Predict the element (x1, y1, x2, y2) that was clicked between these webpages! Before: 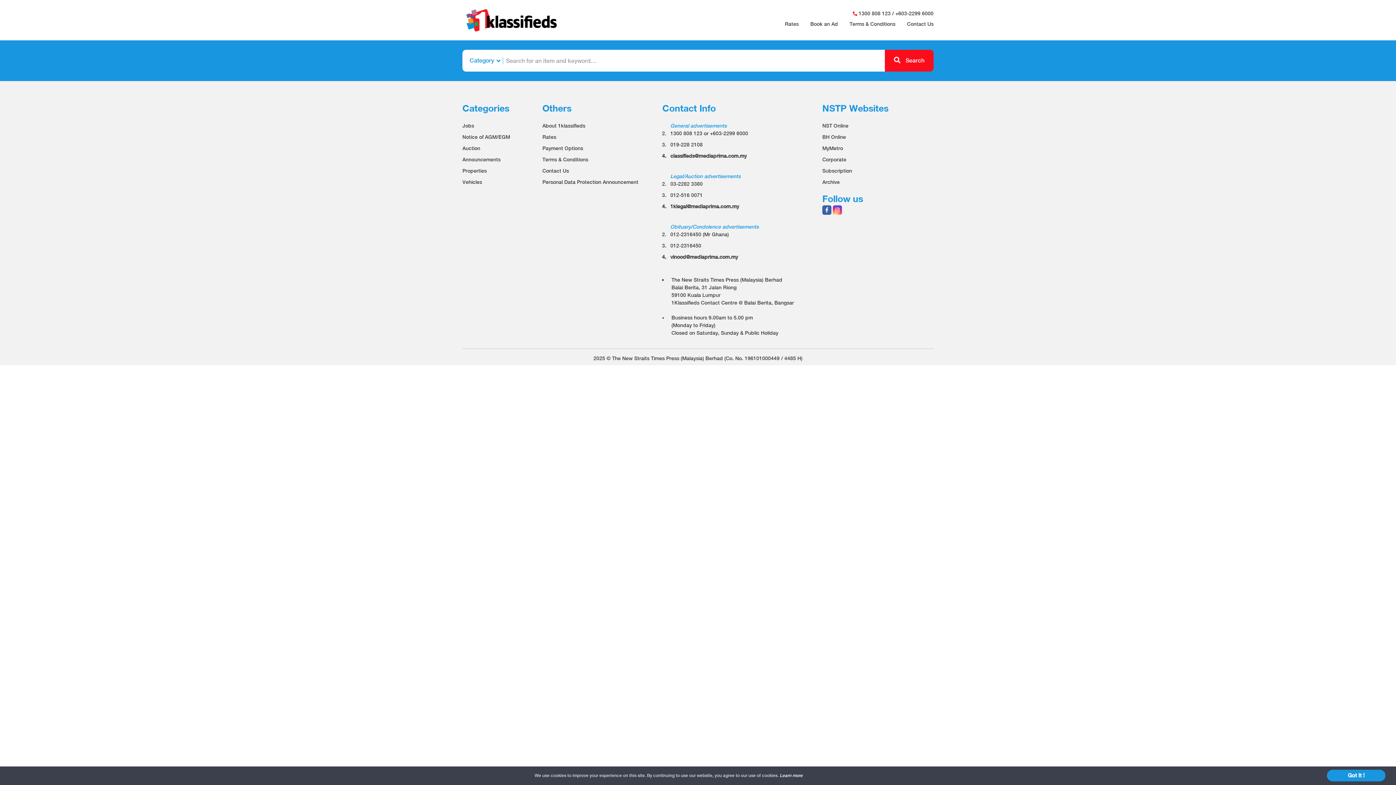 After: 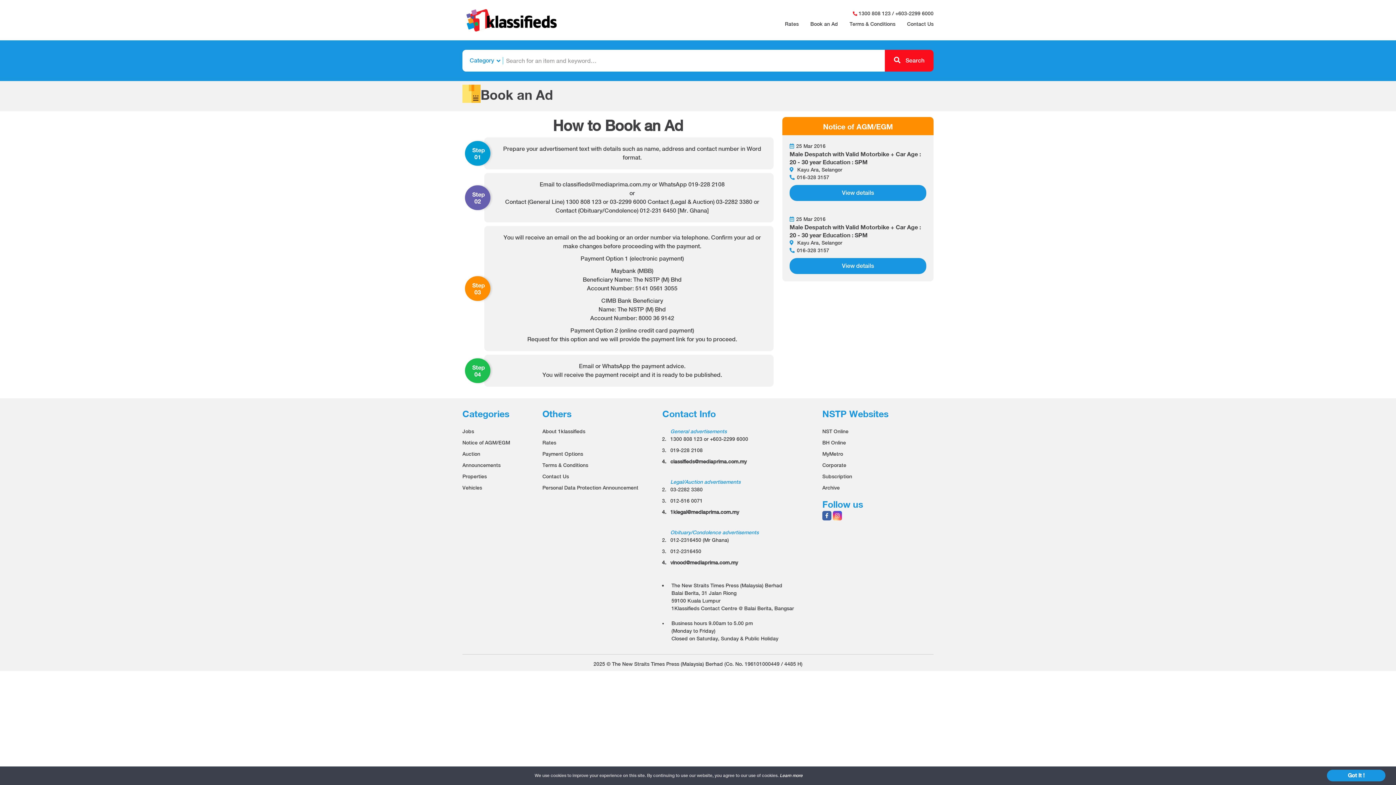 Action: label: Book an Ad bbox: (804, 17, 844, 30)